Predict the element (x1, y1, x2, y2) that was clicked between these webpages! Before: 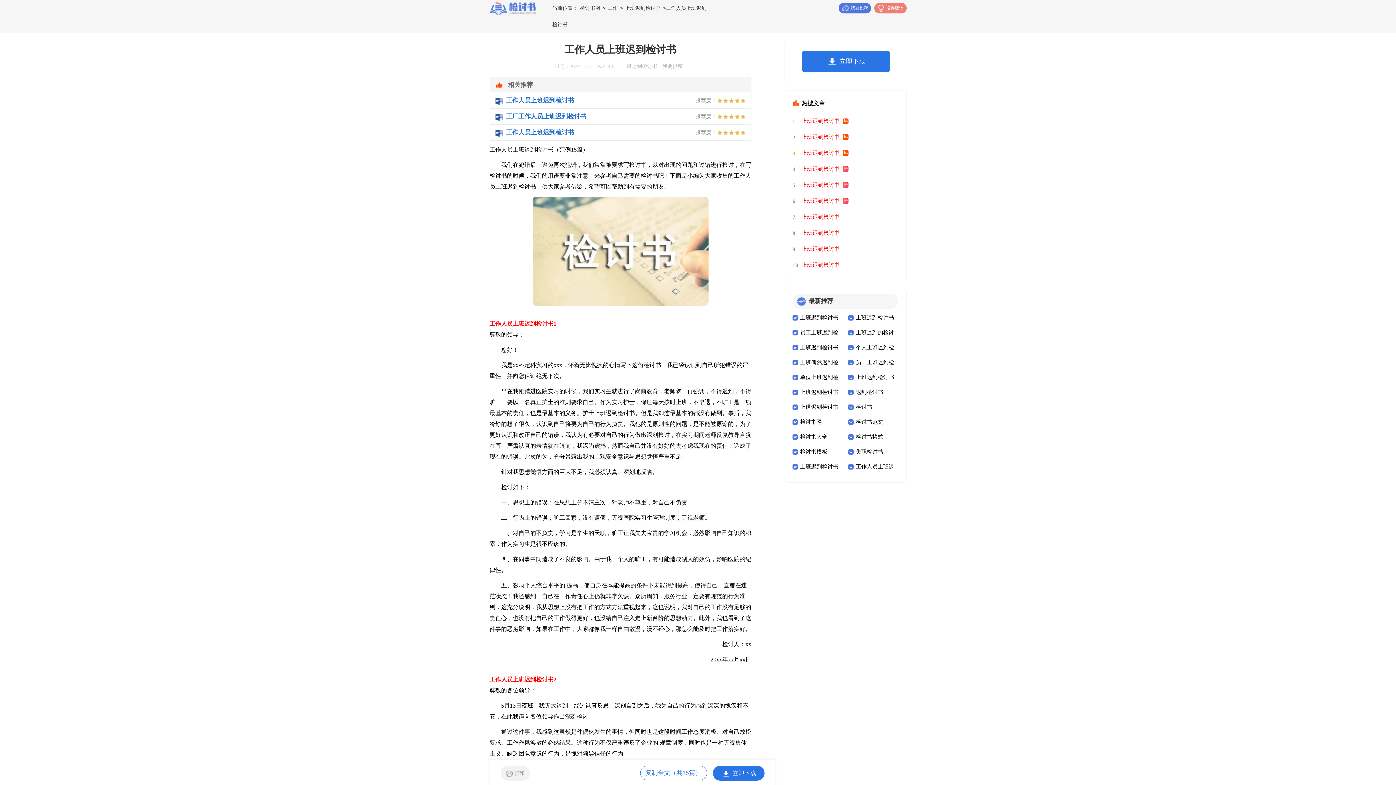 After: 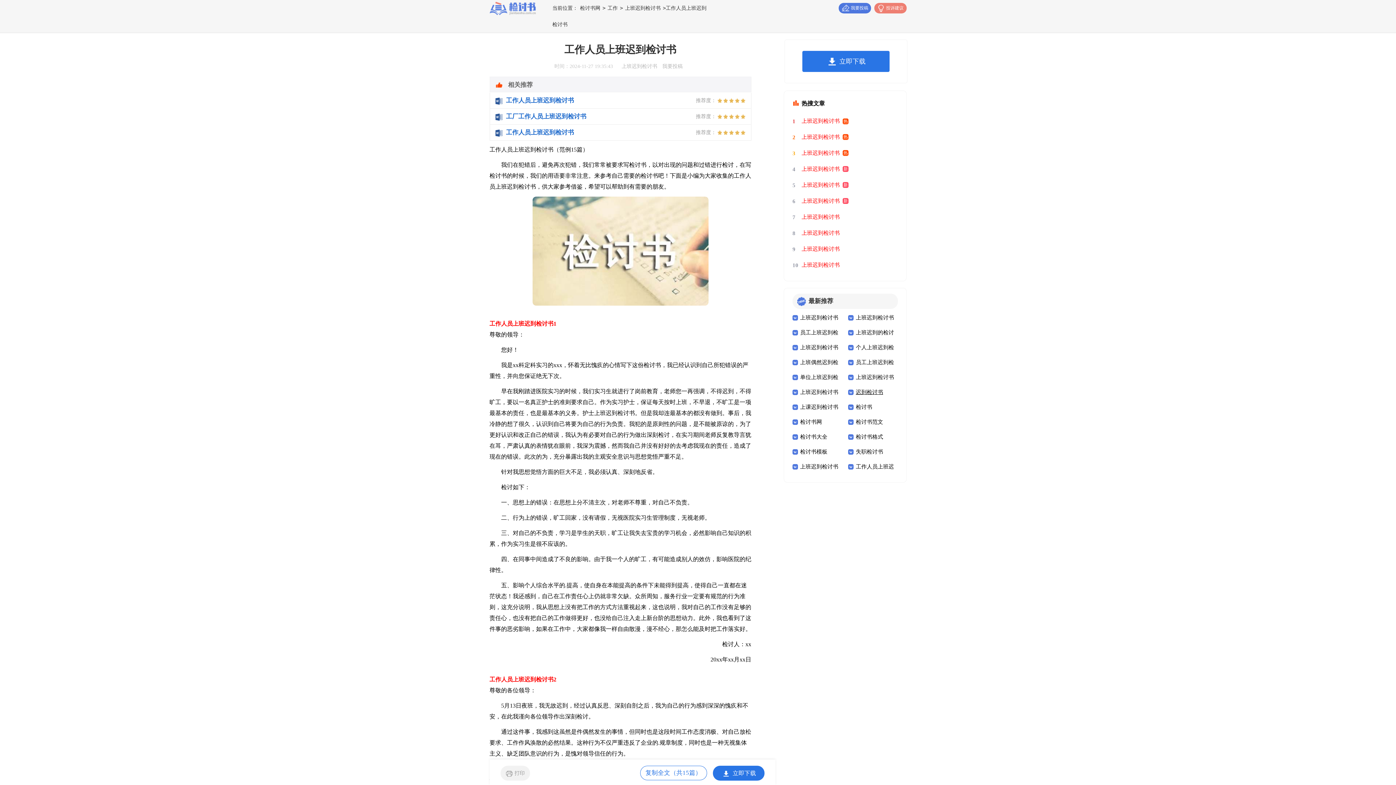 Action: label: 迟到检讨书 bbox: (856, 389, 883, 395)